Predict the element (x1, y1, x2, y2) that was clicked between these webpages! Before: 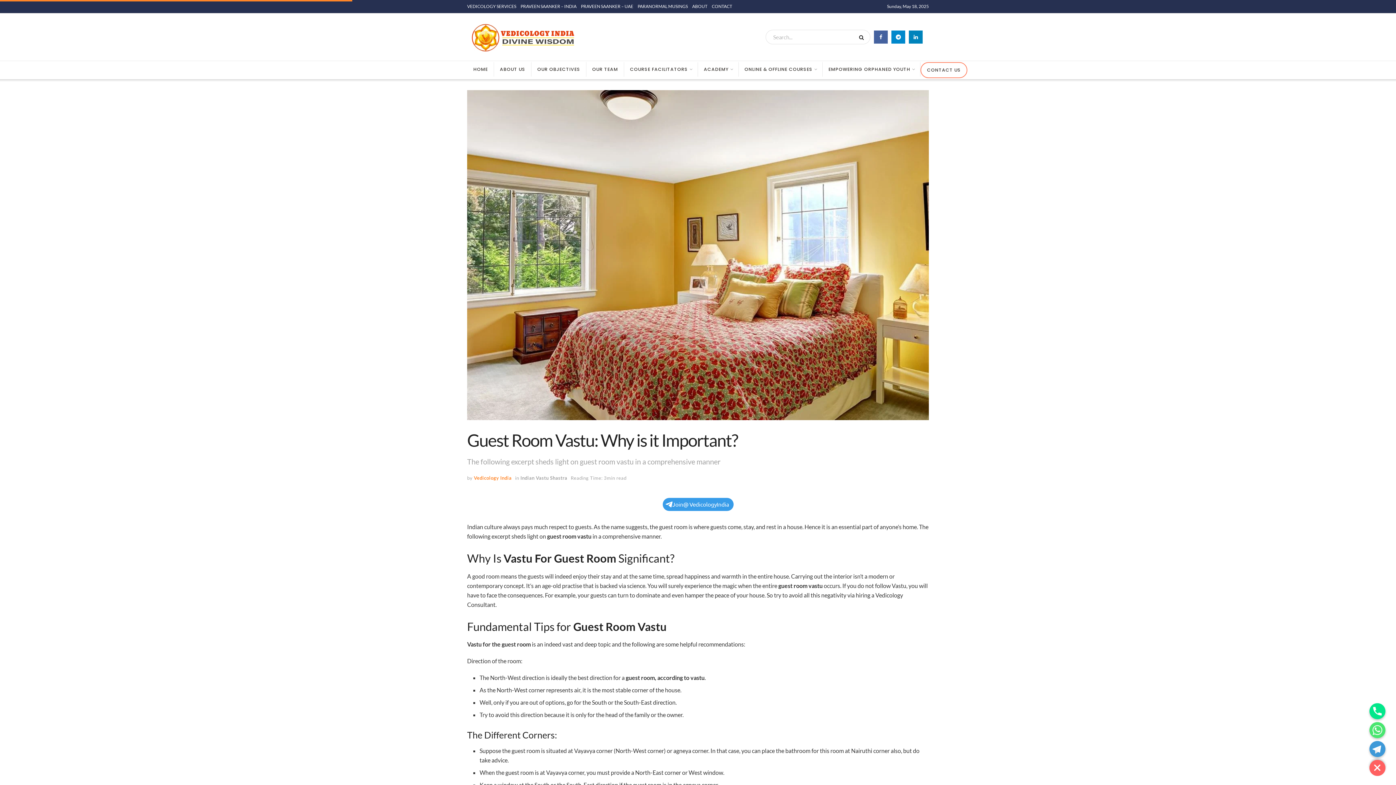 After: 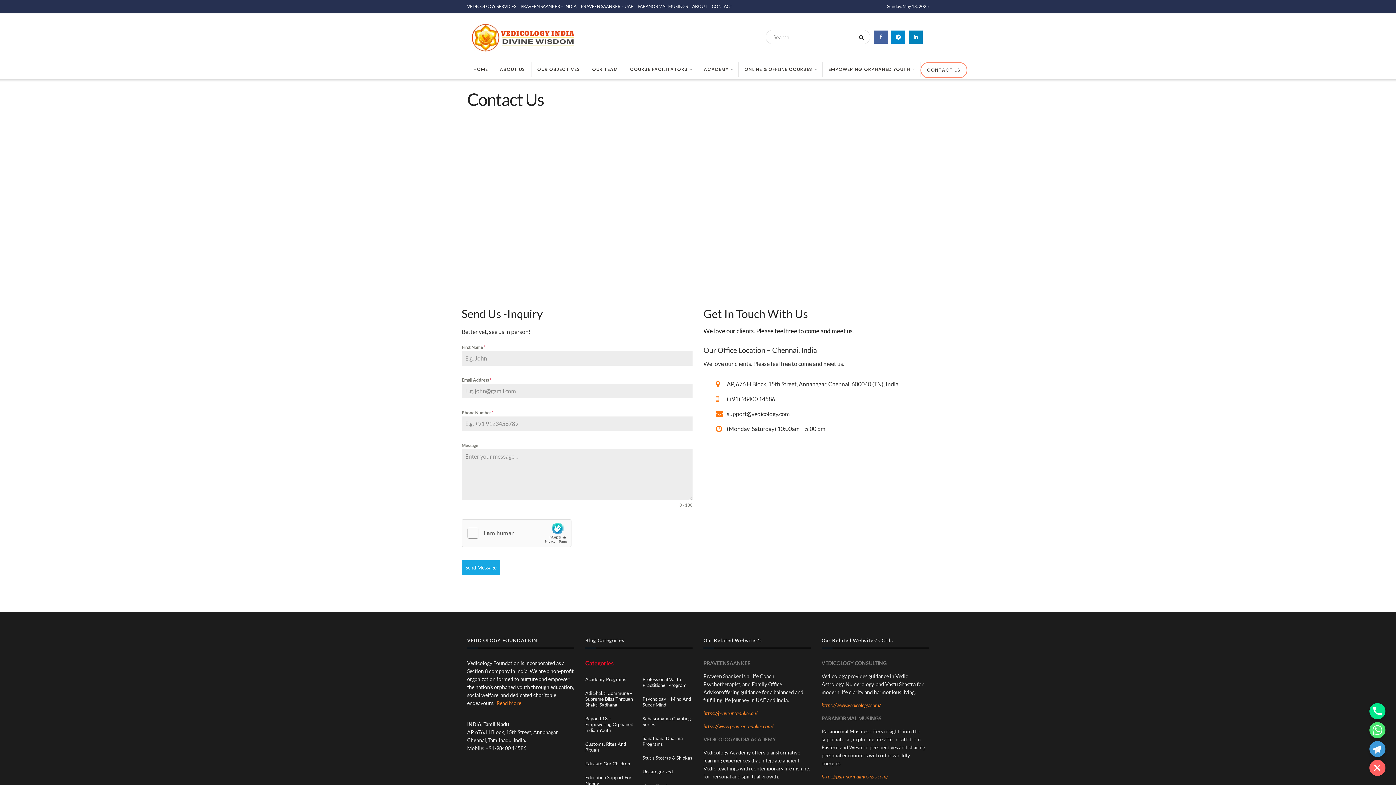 Action: label: CONTACT bbox: (712, 0, 732, 13)